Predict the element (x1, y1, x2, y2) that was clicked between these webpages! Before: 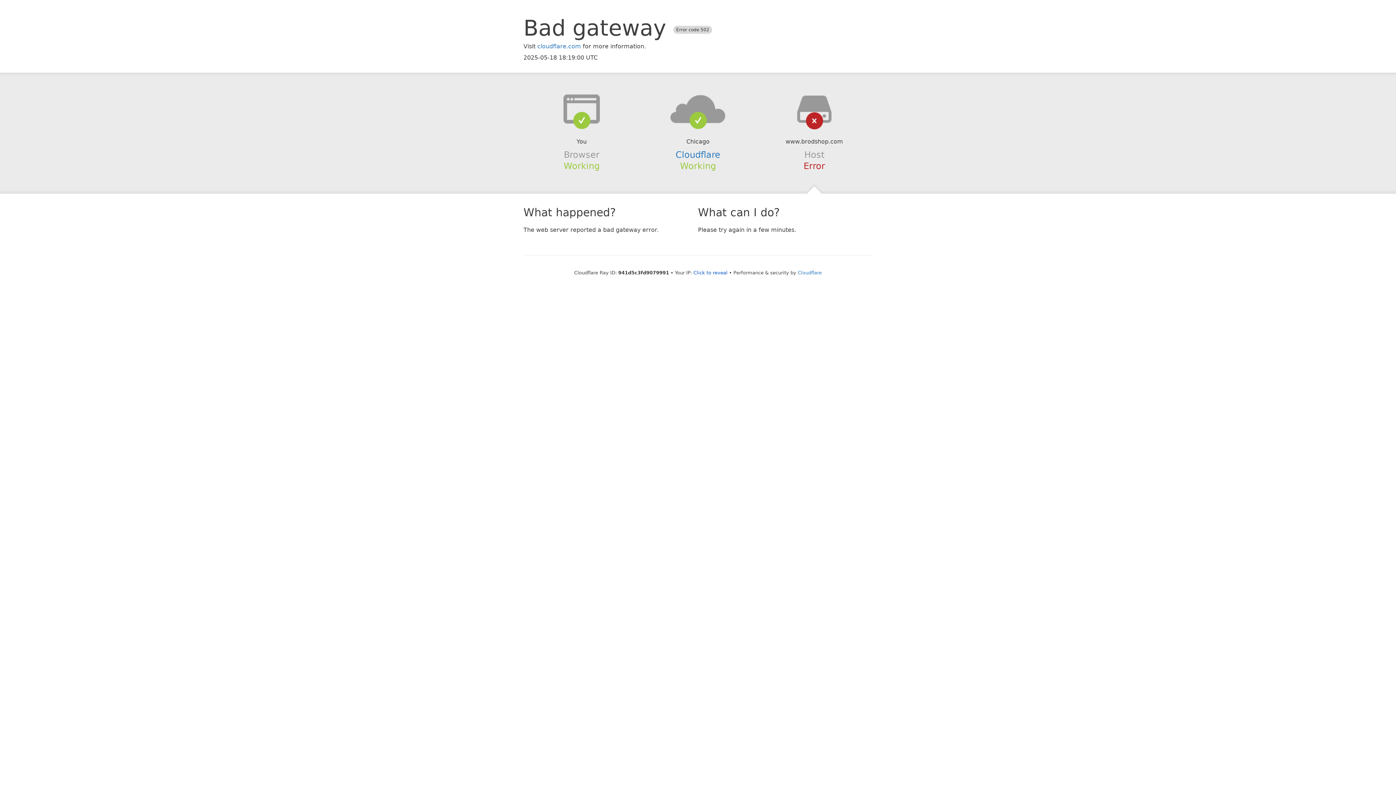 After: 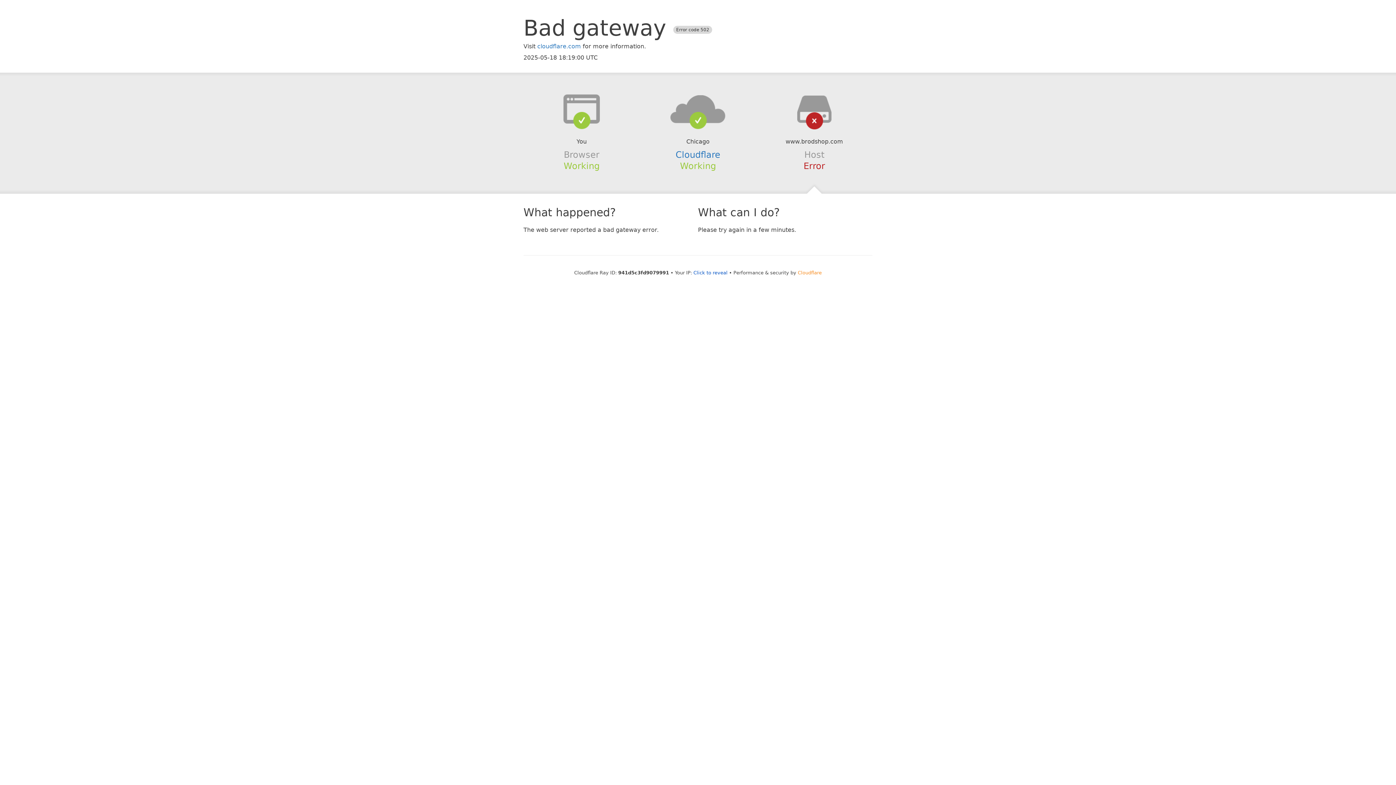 Action: bbox: (798, 270, 822, 275) label: Cloudflare